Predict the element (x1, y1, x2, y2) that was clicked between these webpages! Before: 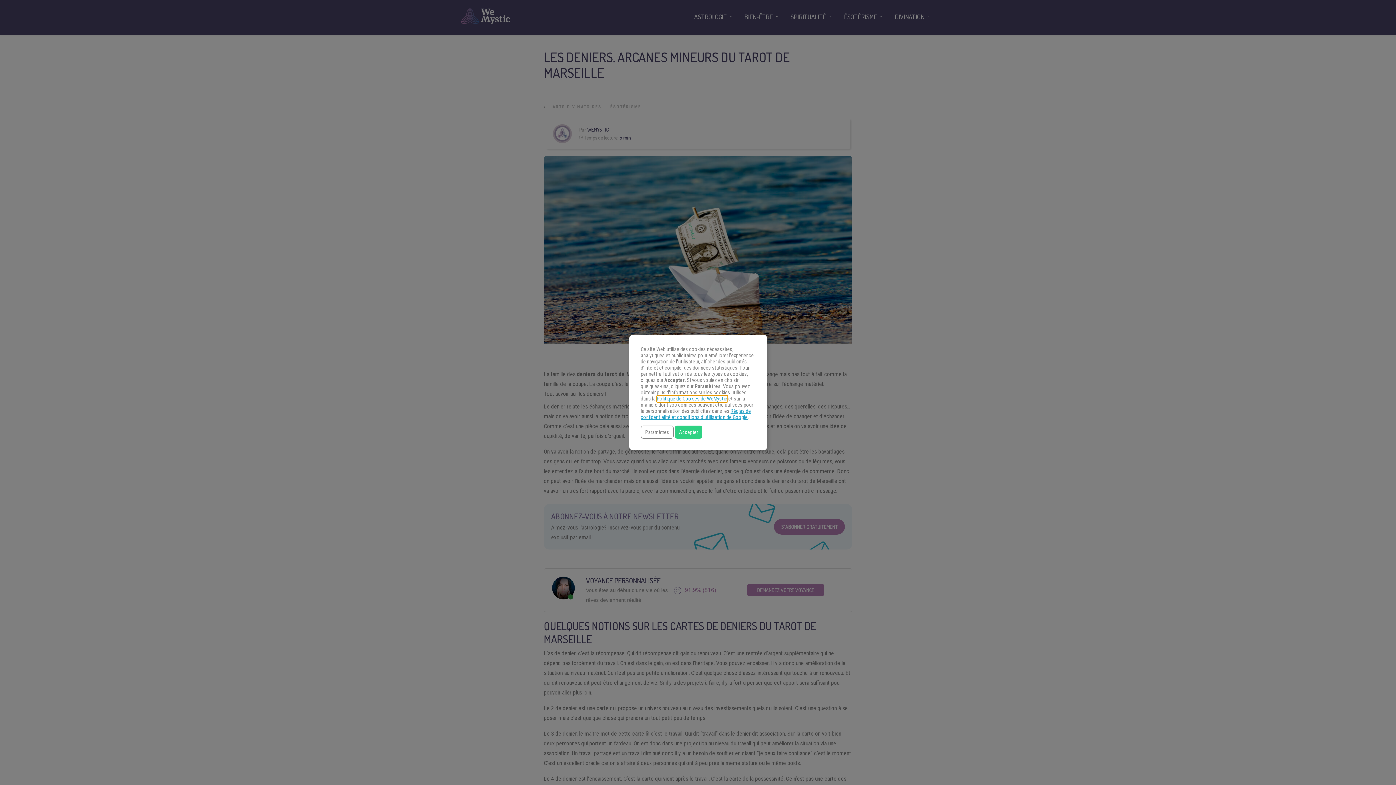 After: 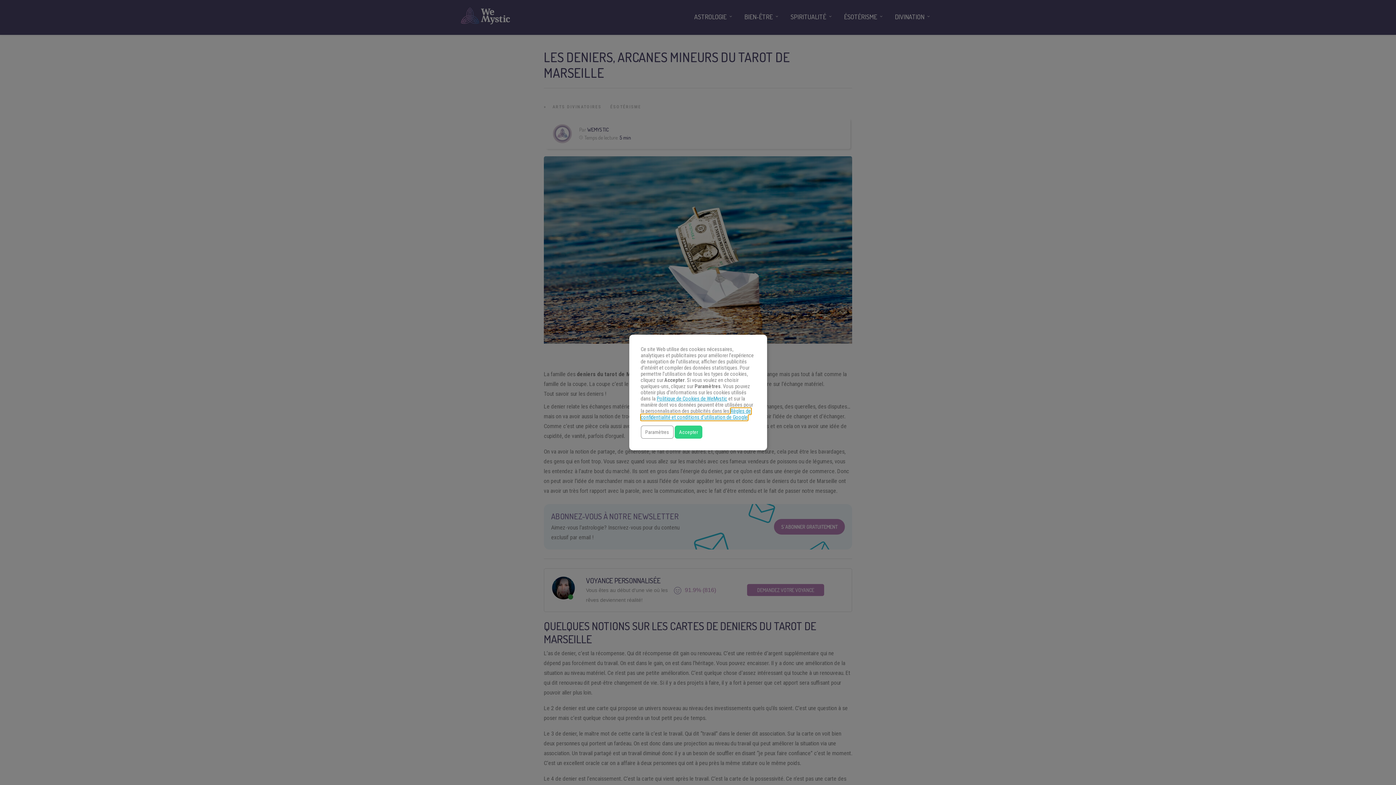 Action: label: Règles de confidentialité et conditions d’utilisation de Google bbox: (640, 408, 751, 420)